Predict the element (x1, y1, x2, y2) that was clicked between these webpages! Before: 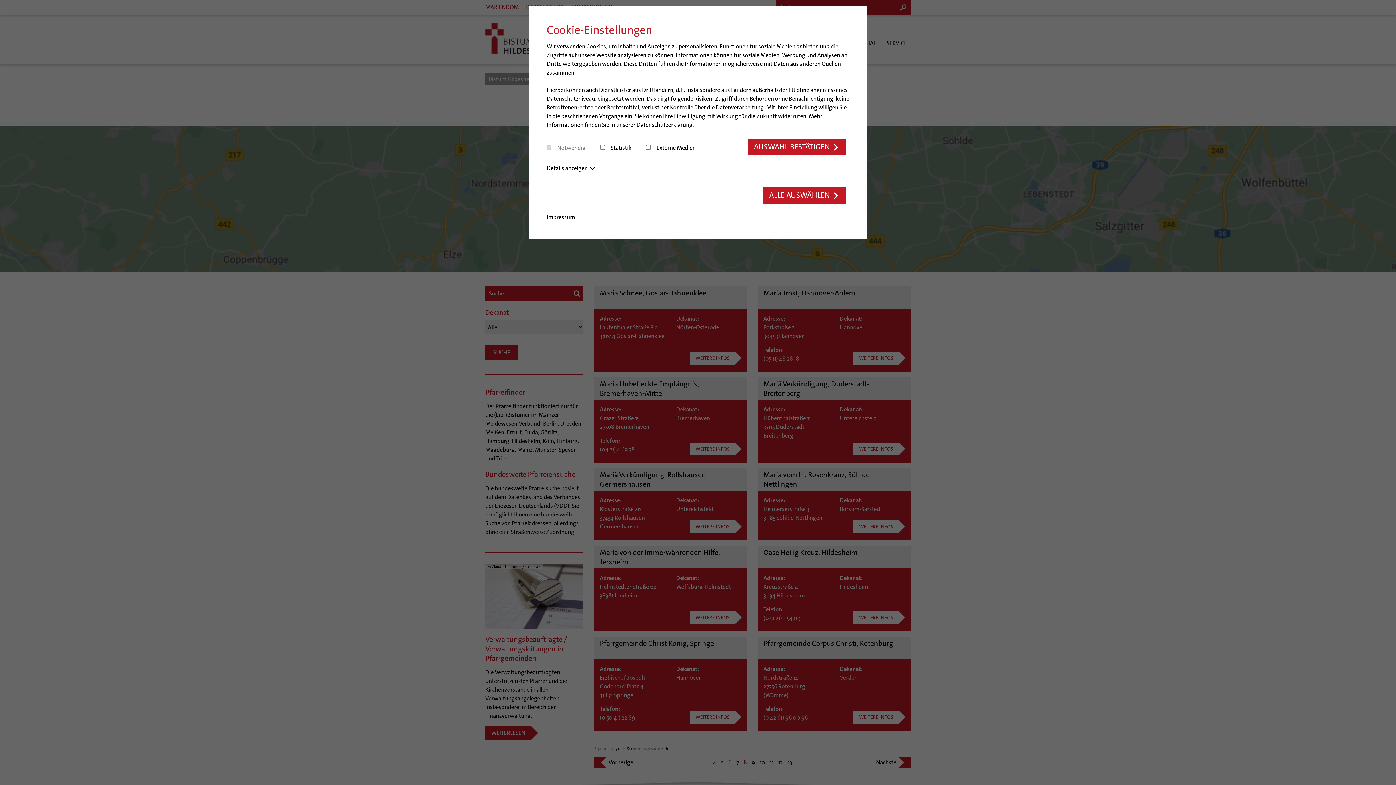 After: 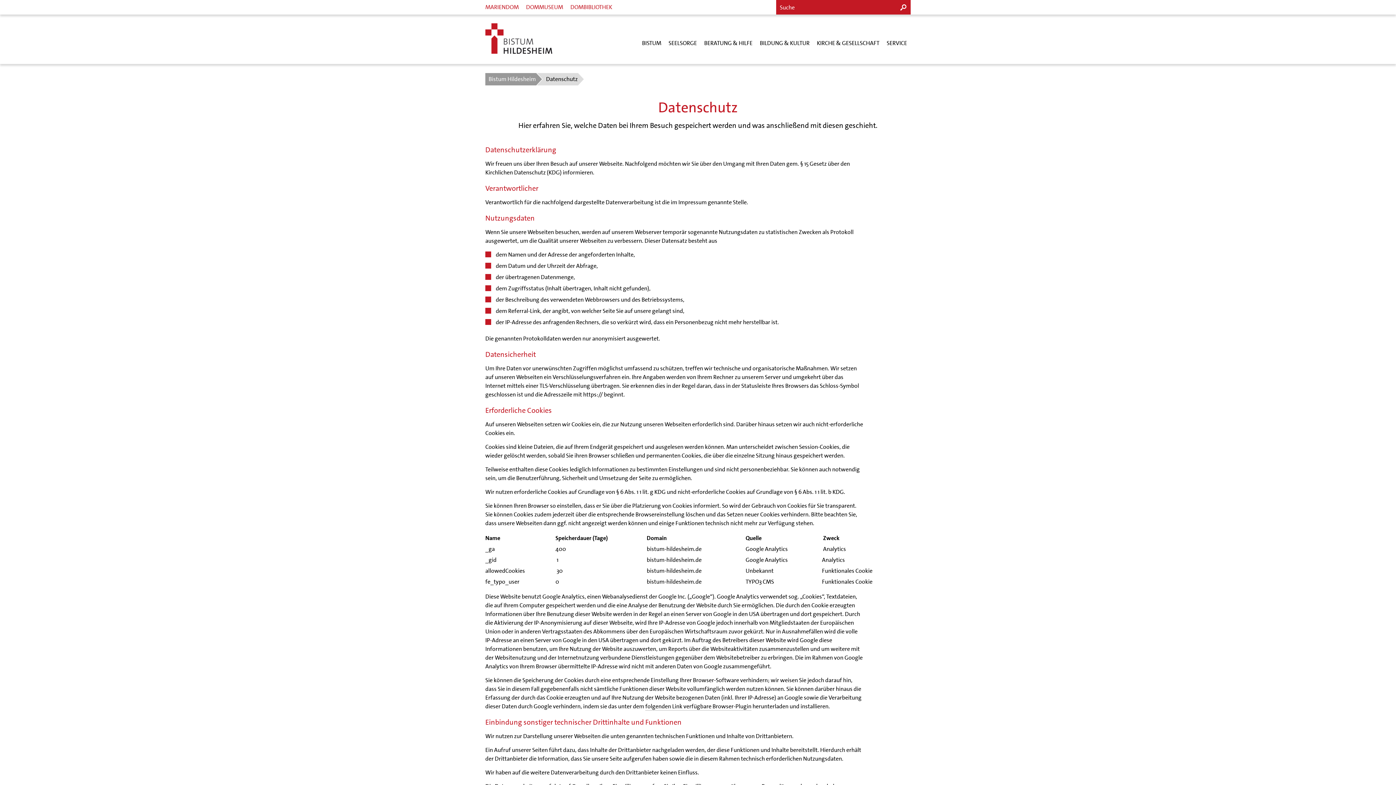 Action: bbox: (636, 121, 692, 129) label: Datenschutzerklärung